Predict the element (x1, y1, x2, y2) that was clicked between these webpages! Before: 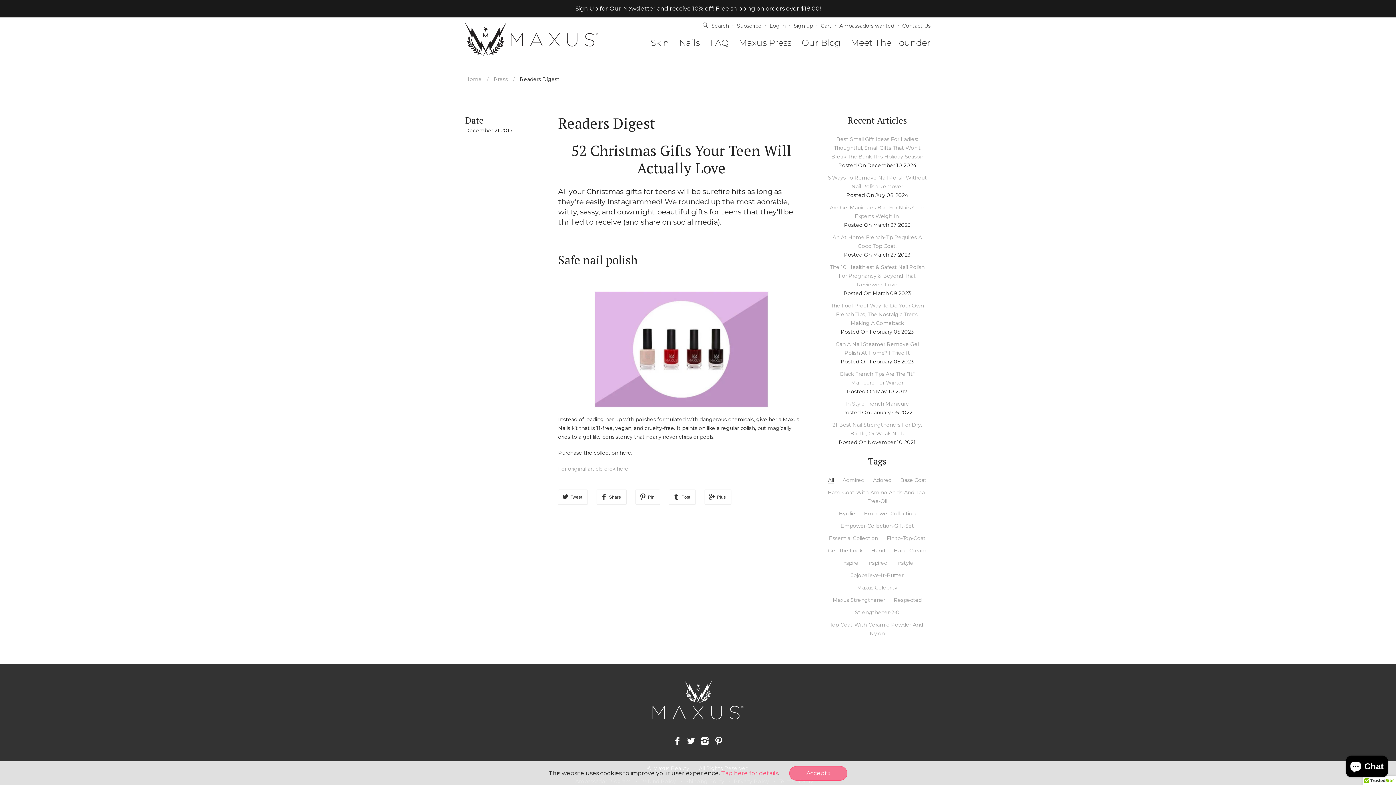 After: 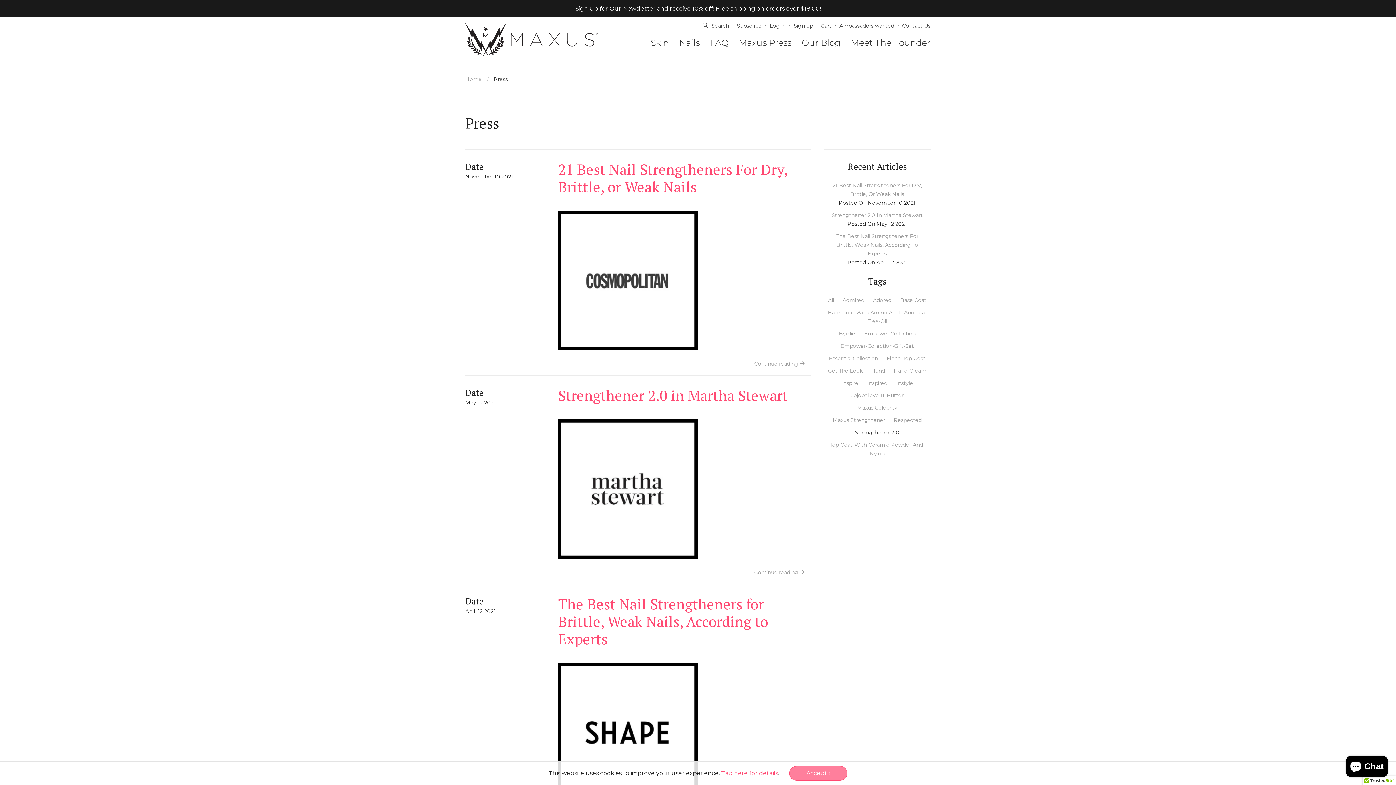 Action: bbox: (855, 609, 899, 616) label: Strengthener-2-0